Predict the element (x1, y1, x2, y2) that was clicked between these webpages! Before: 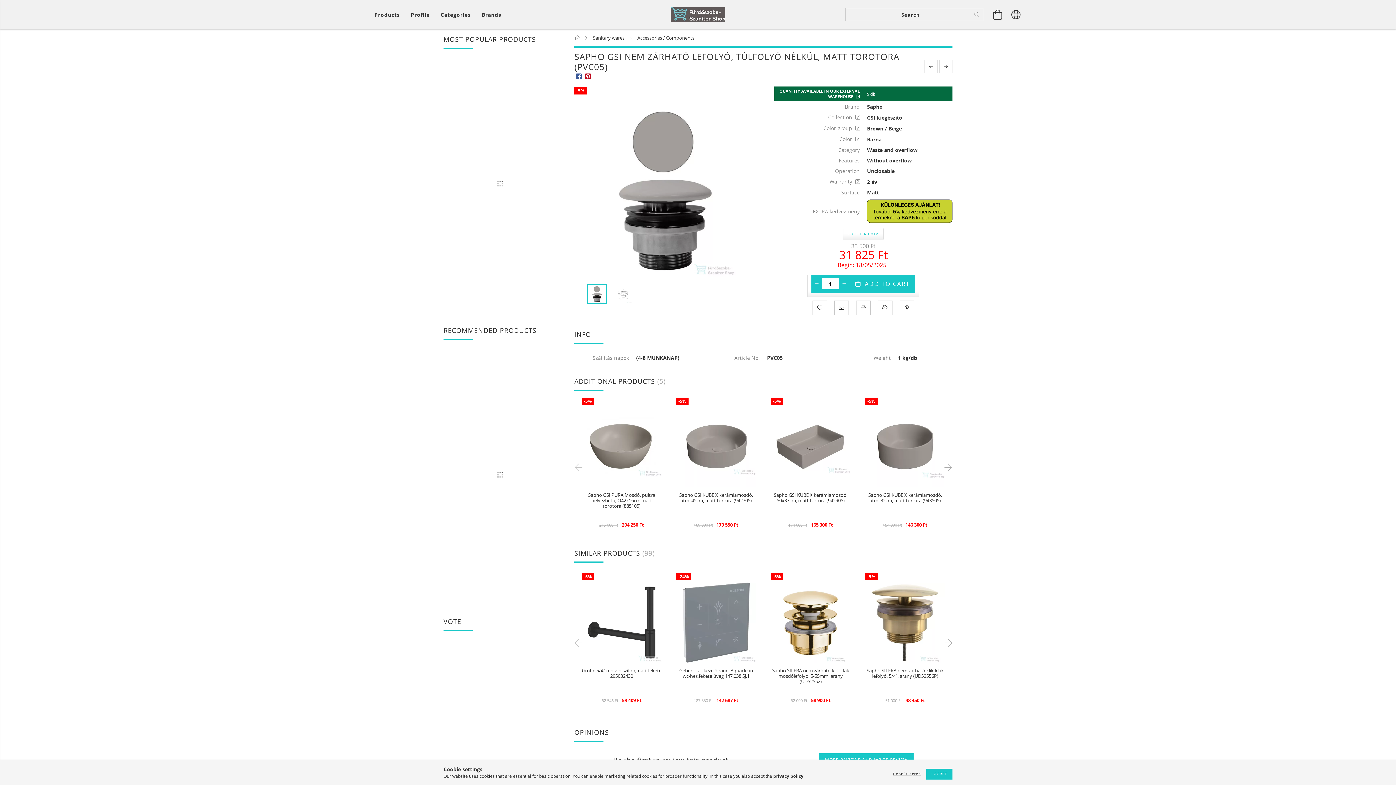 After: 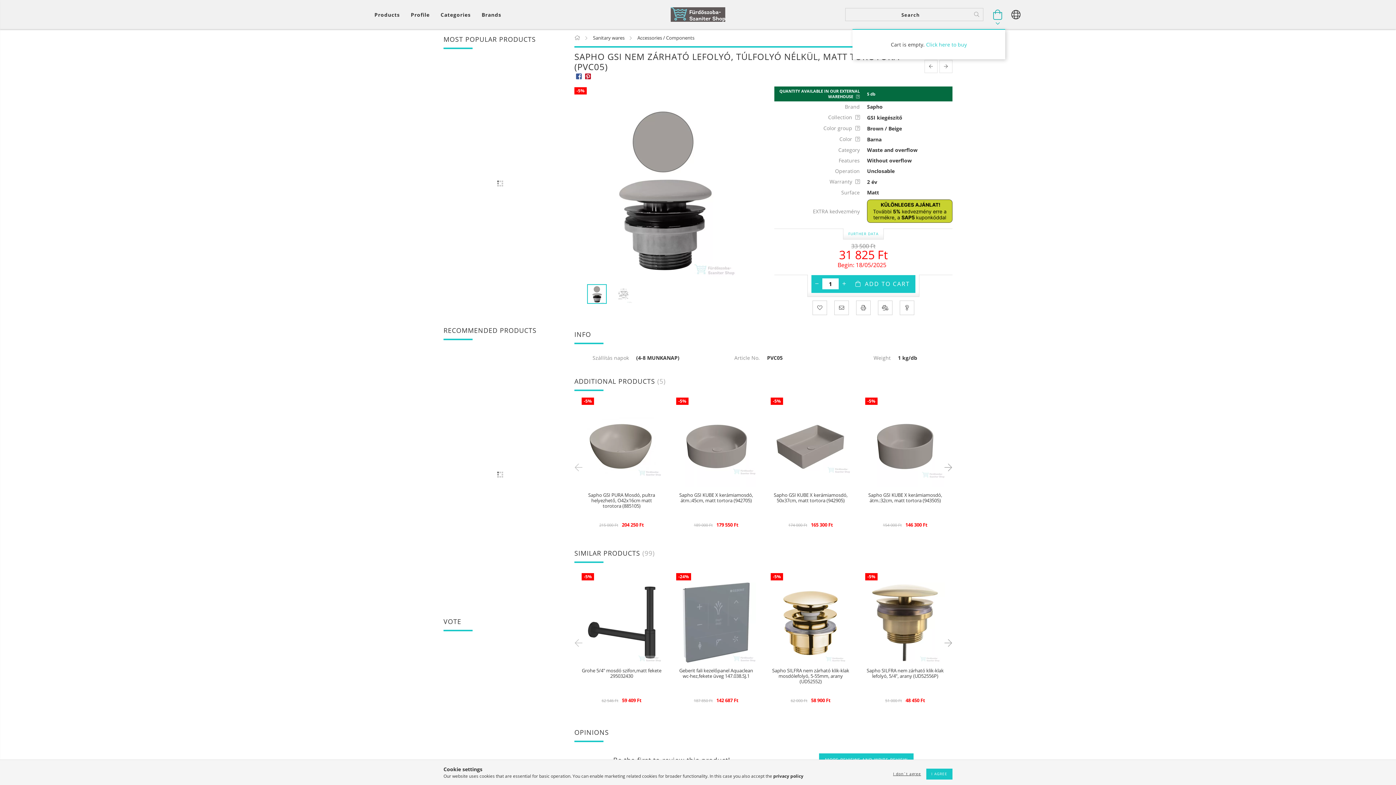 Action: bbox: (990, 3, 1005, 25) label: View cart